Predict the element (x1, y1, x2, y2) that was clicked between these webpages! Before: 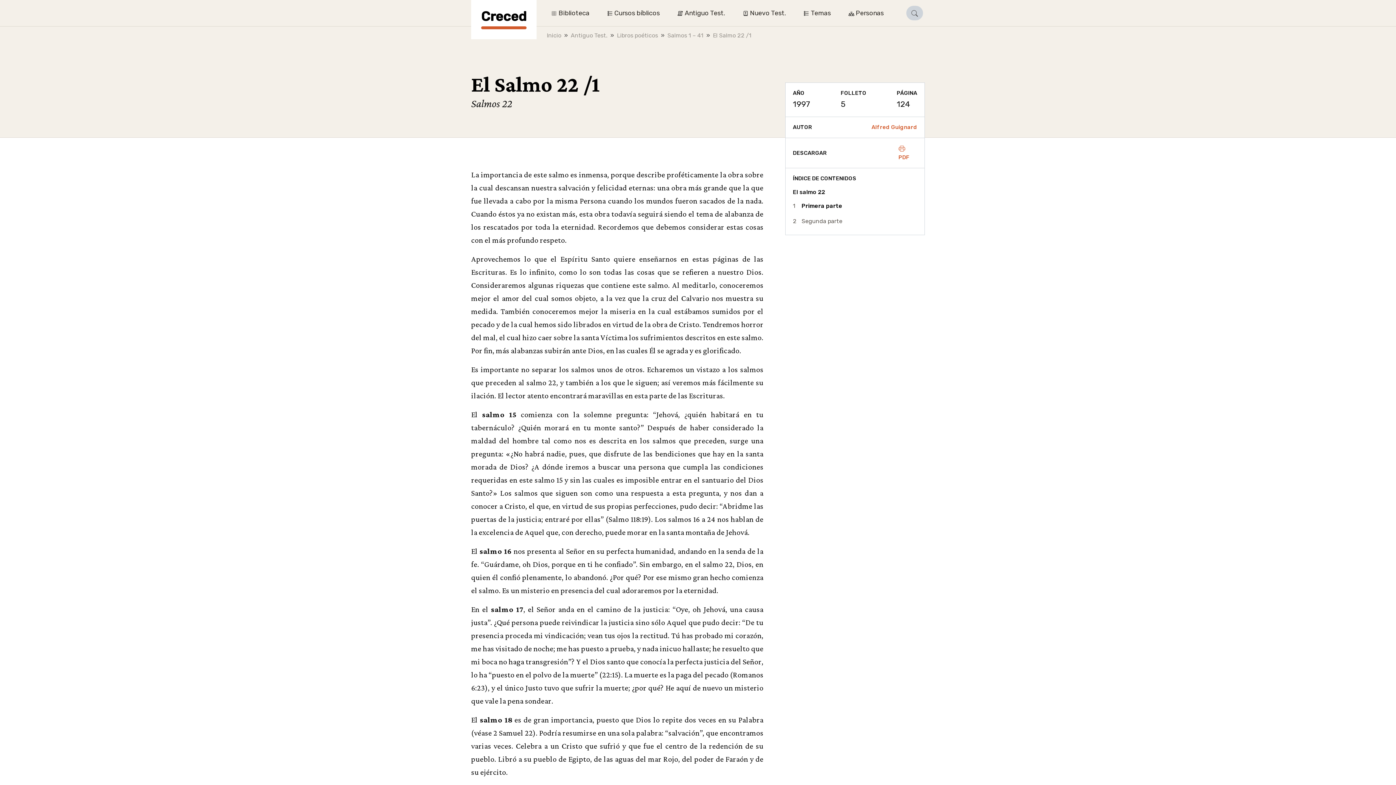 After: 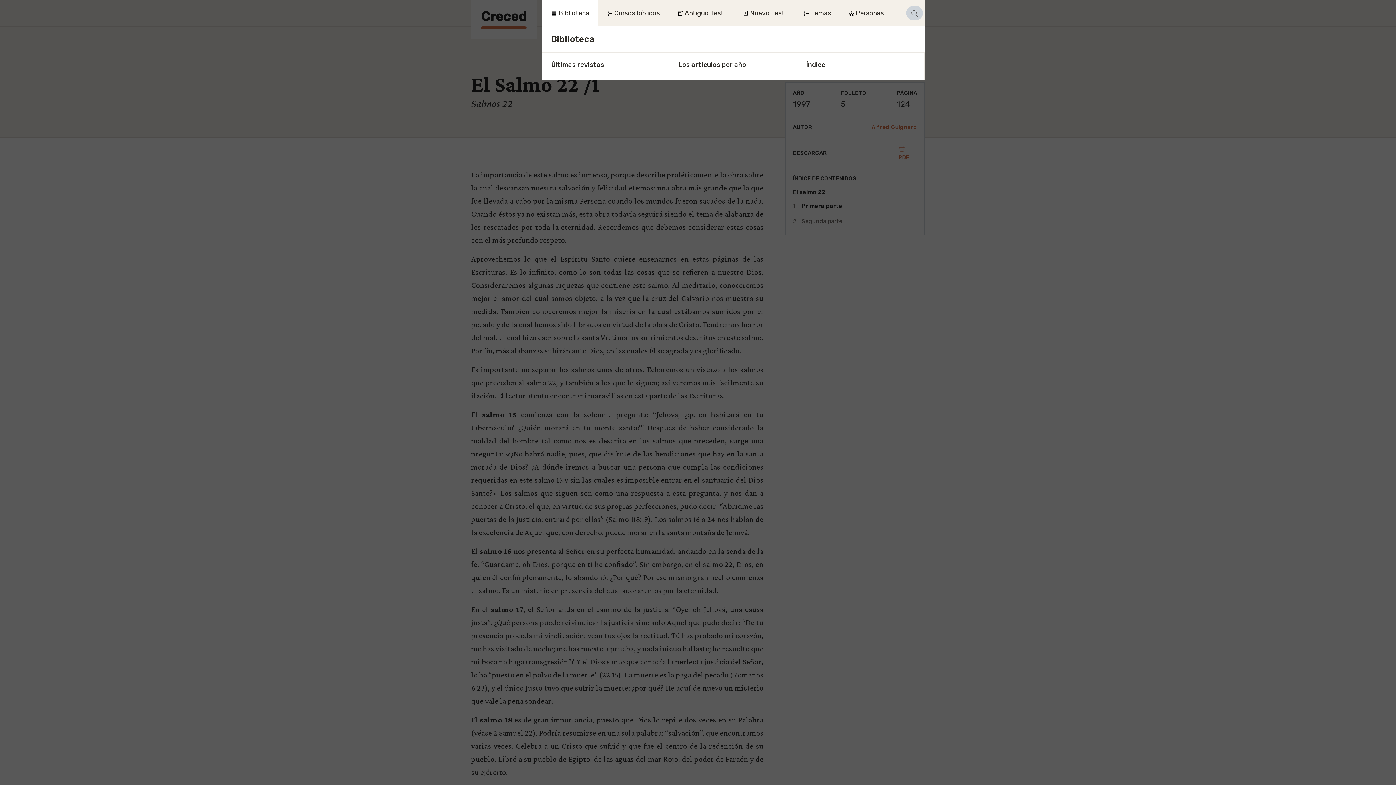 Action: bbox: (542, 0, 598, 26) label: Biblioteca